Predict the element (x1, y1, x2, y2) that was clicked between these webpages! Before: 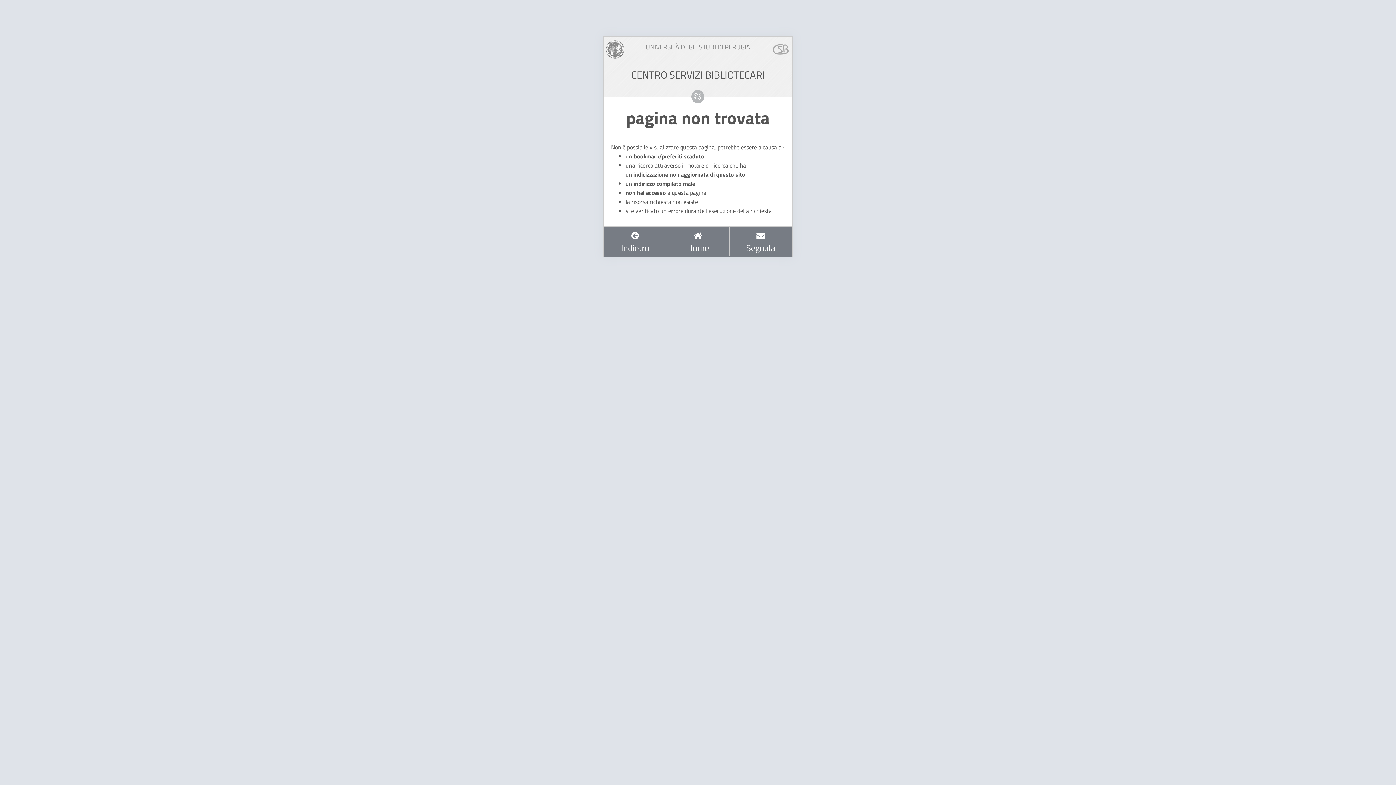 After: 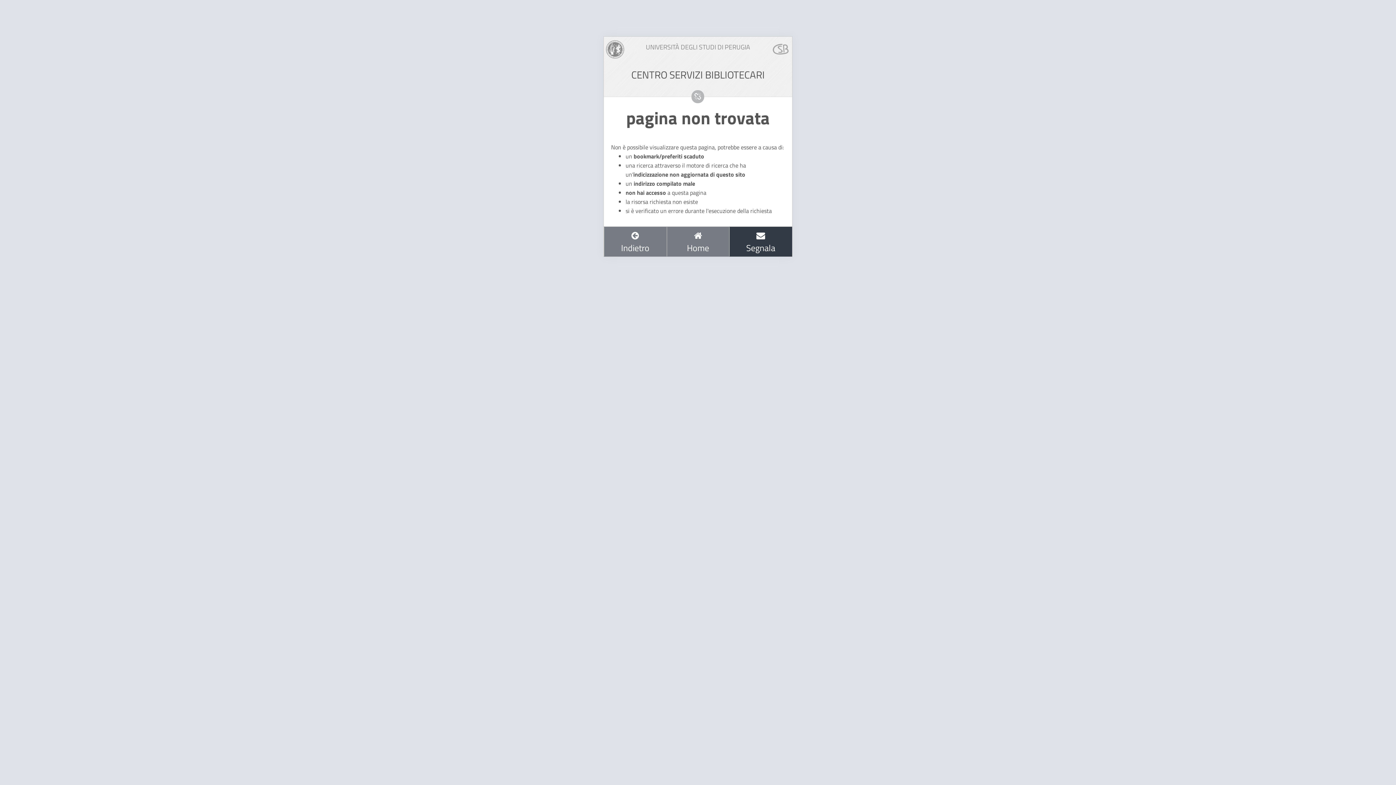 Action: label: 
Segnala bbox: (729, 226, 792, 256)